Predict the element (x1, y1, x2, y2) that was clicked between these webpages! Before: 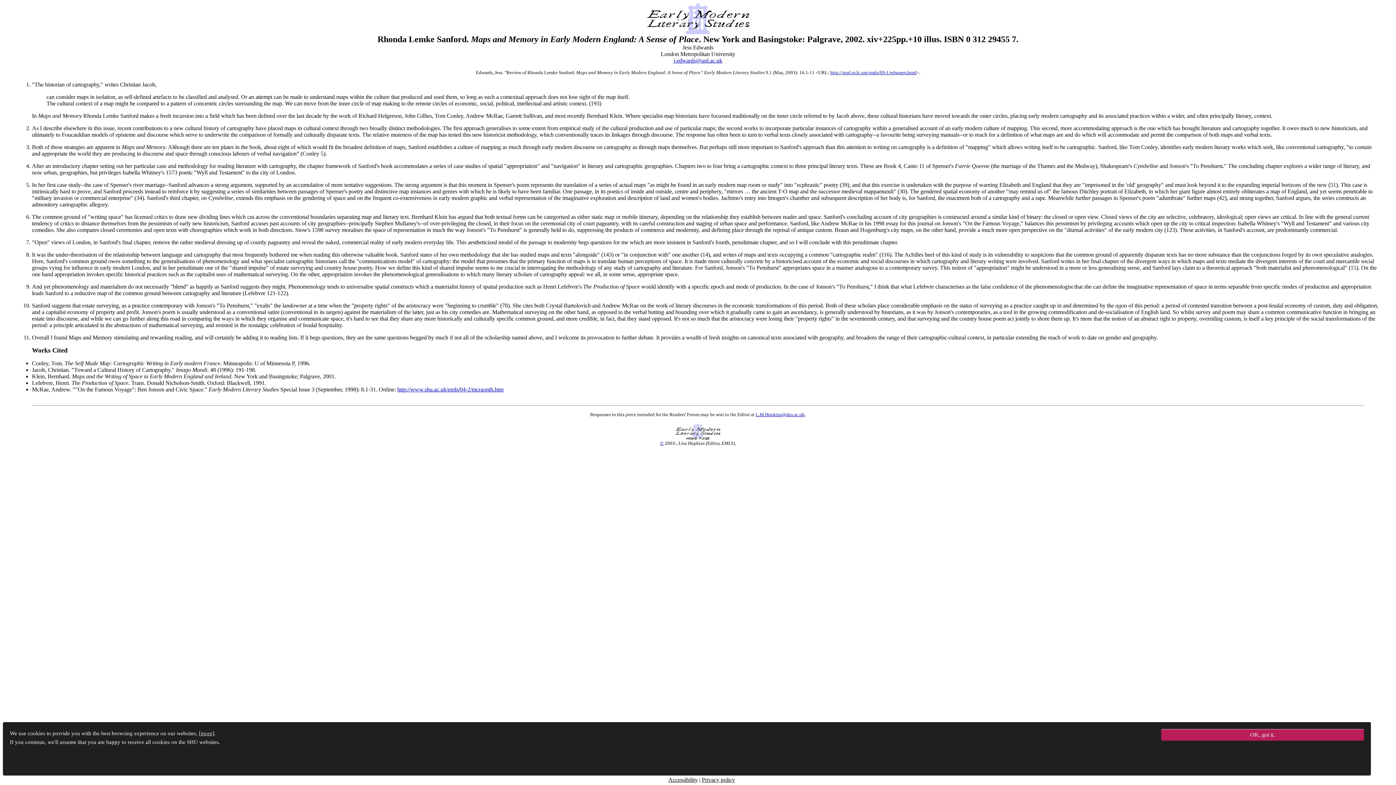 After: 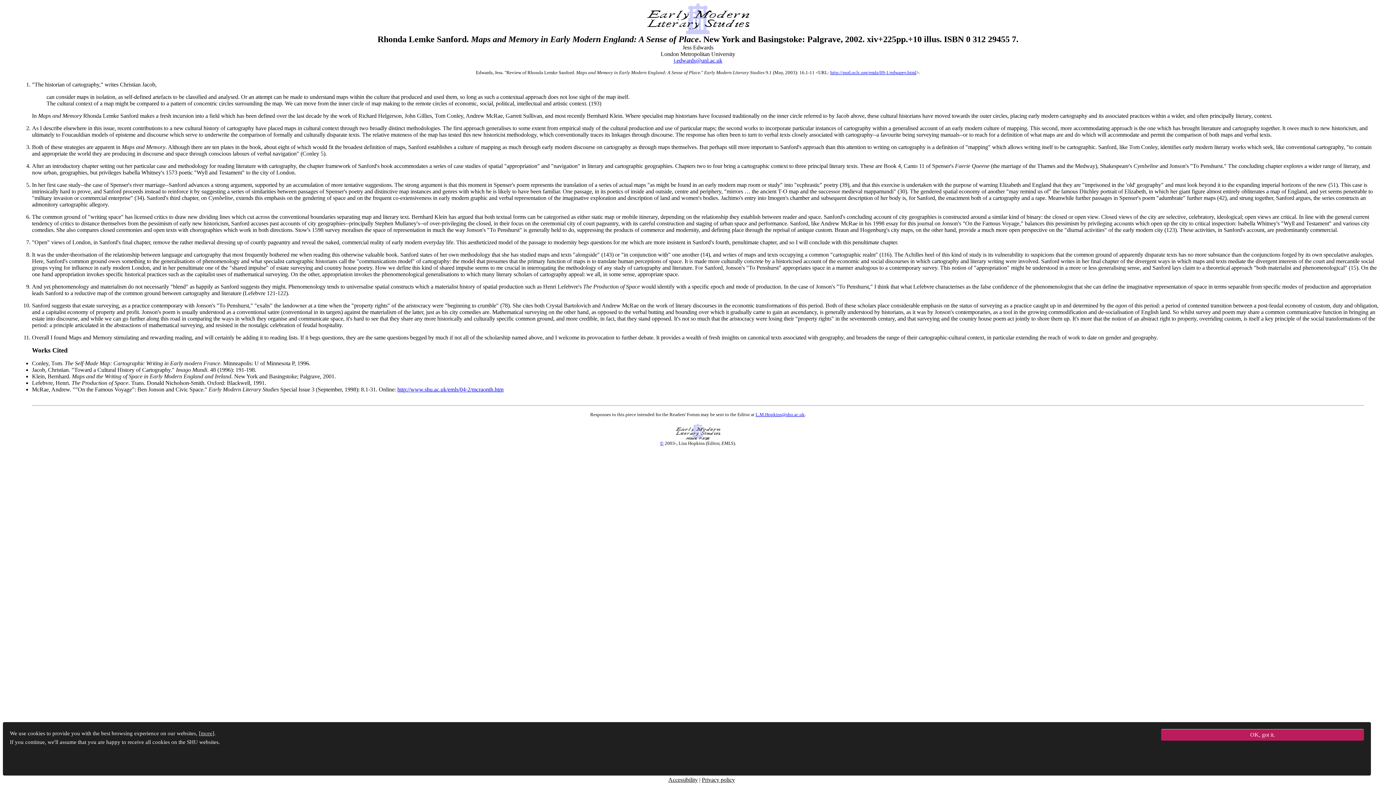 Action: label: j.edwards@unl.ac.uk bbox: (673, 57, 722, 63)